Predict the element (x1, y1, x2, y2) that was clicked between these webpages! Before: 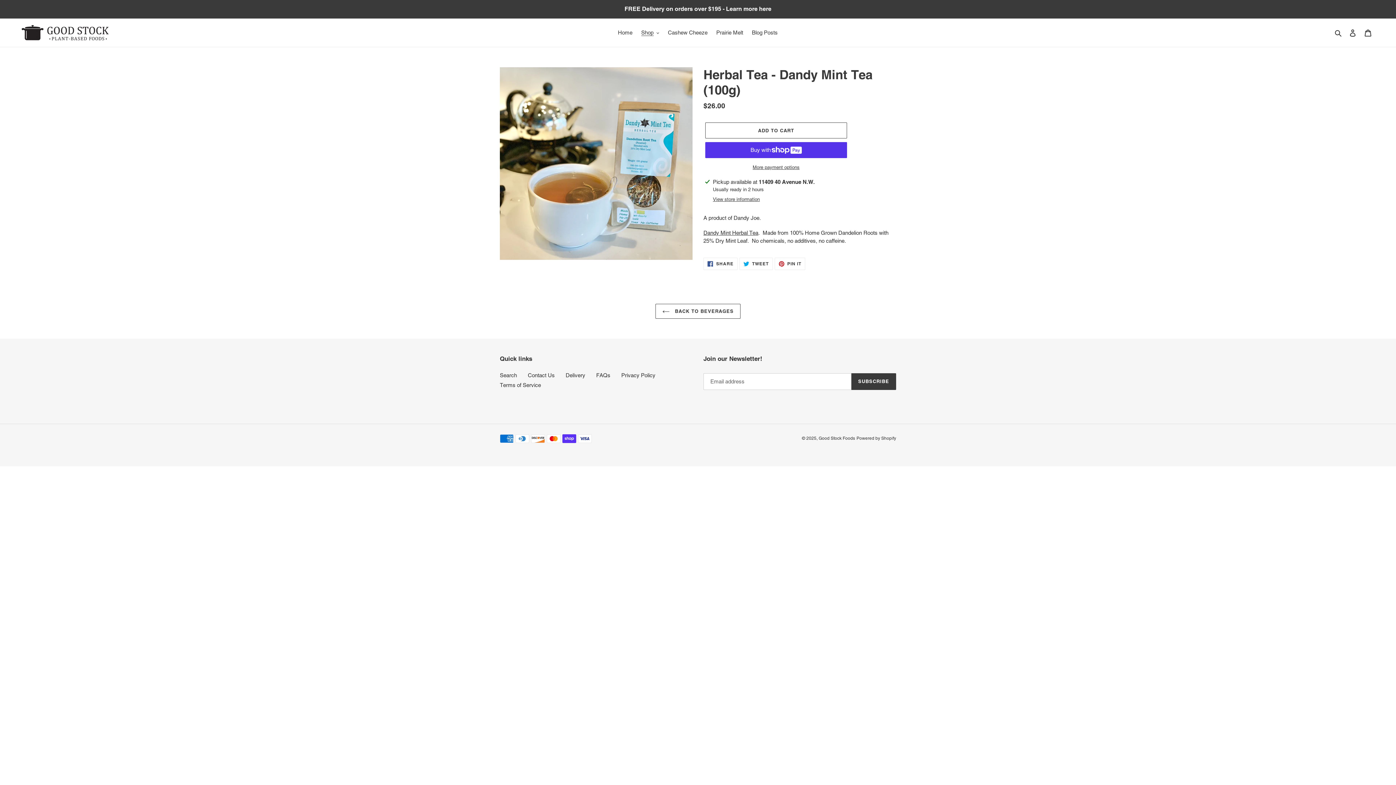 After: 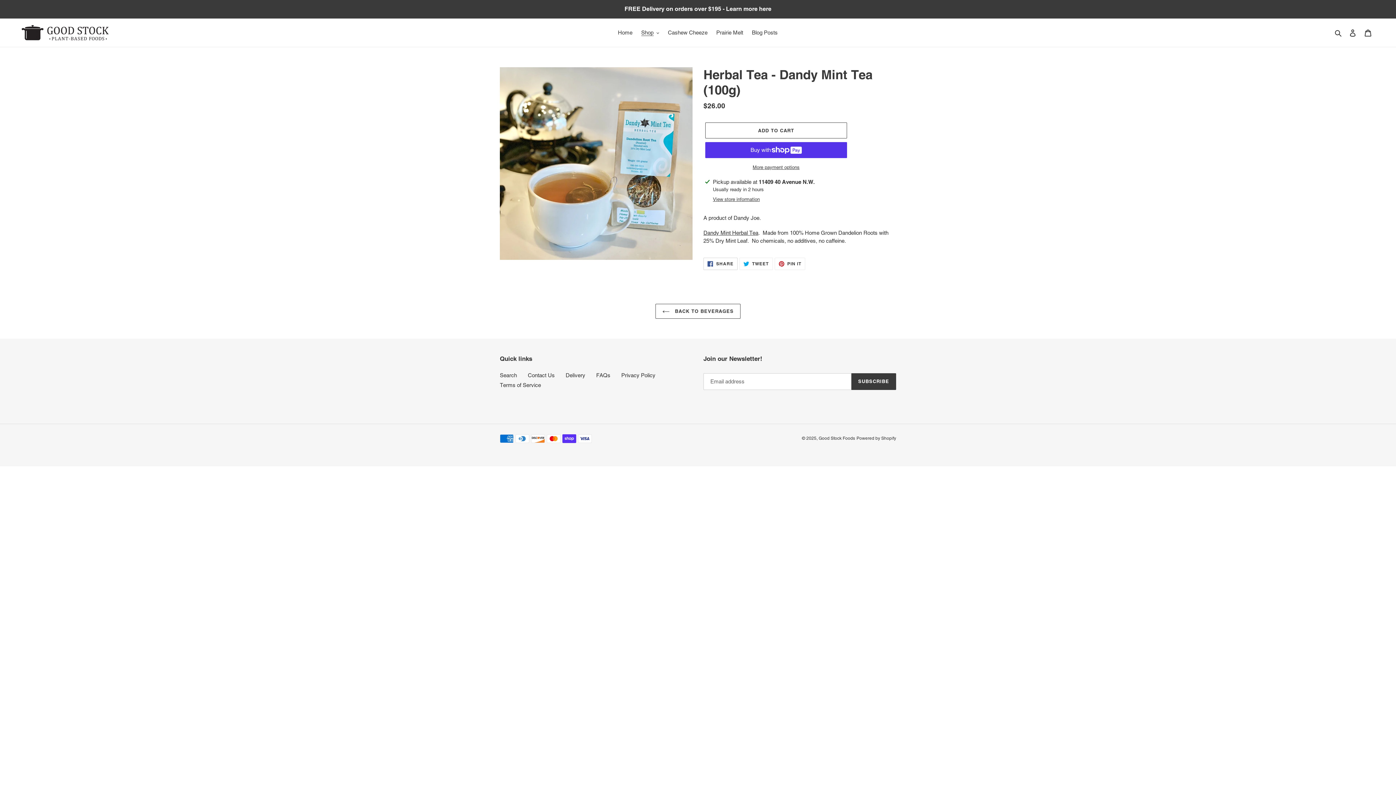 Action: bbox: (703, 257, 737, 270) label:  SHARE
SHARE ON FACEBOOK